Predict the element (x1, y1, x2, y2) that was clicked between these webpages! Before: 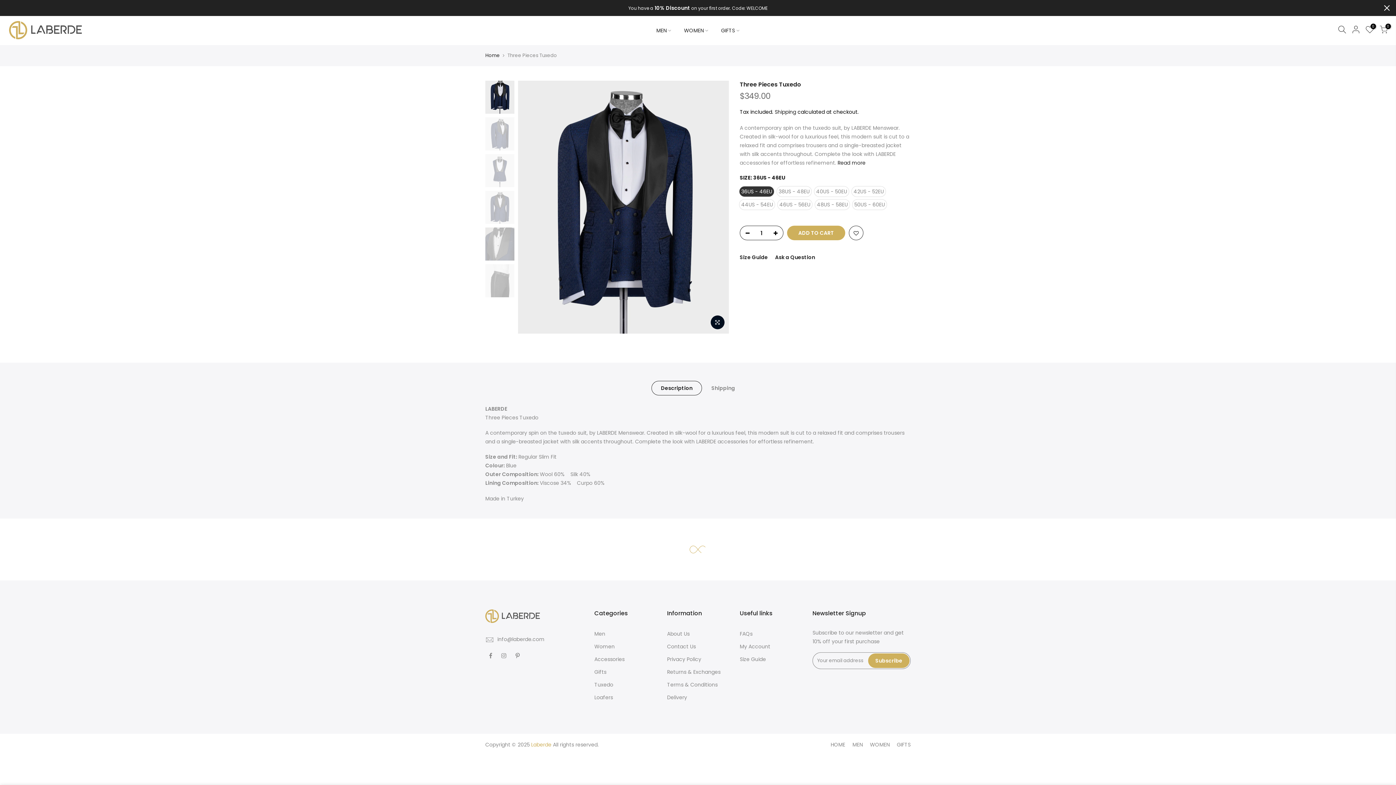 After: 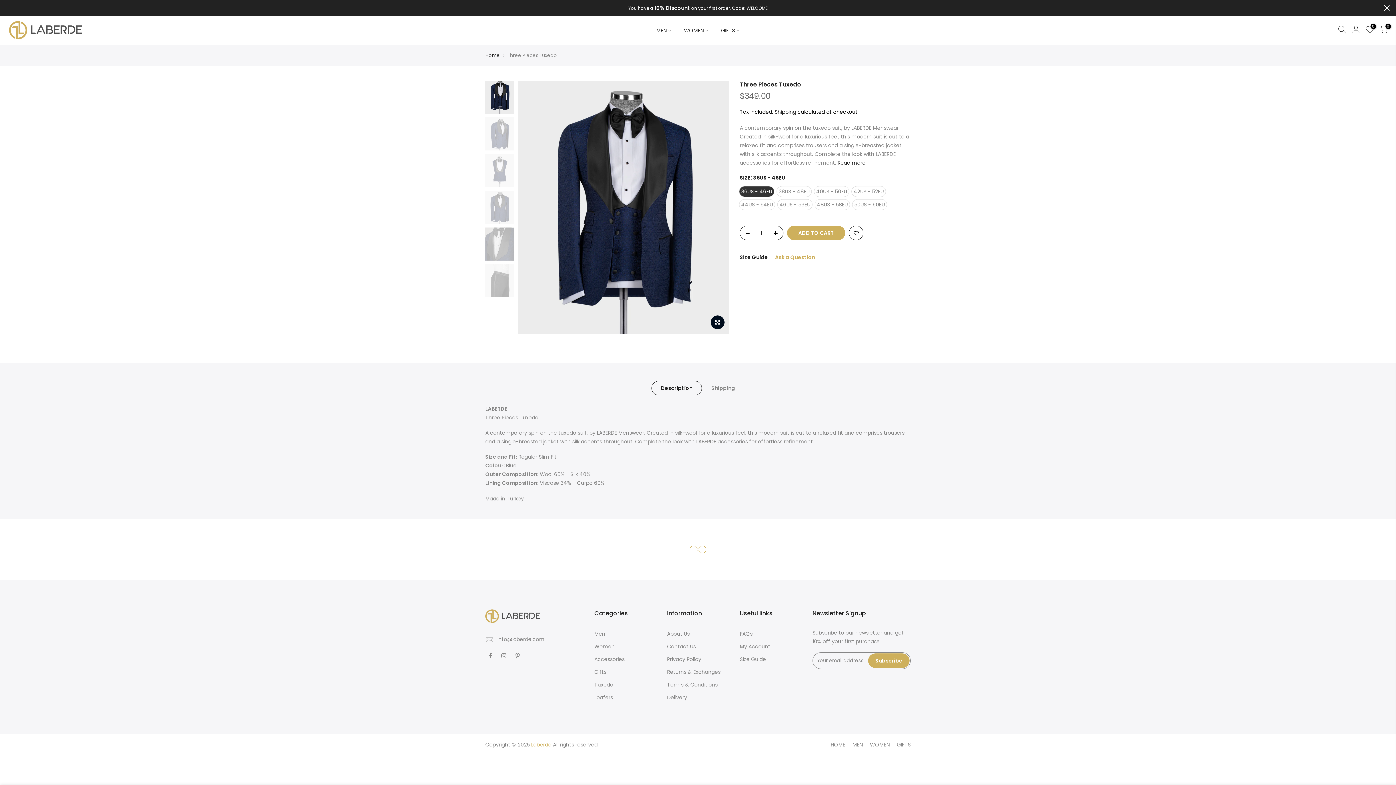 Action: bbox: (770, 245, 804, 252) label: Ask a Question